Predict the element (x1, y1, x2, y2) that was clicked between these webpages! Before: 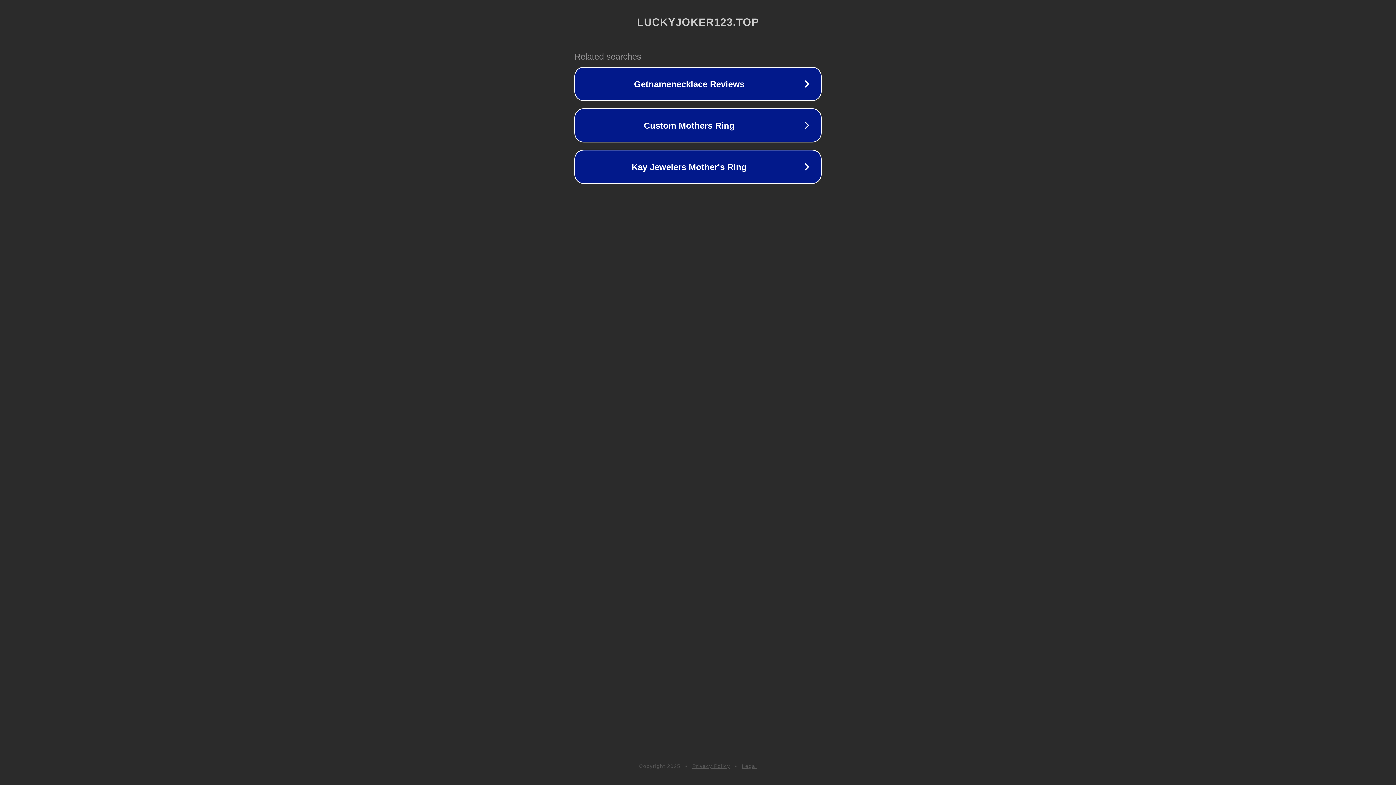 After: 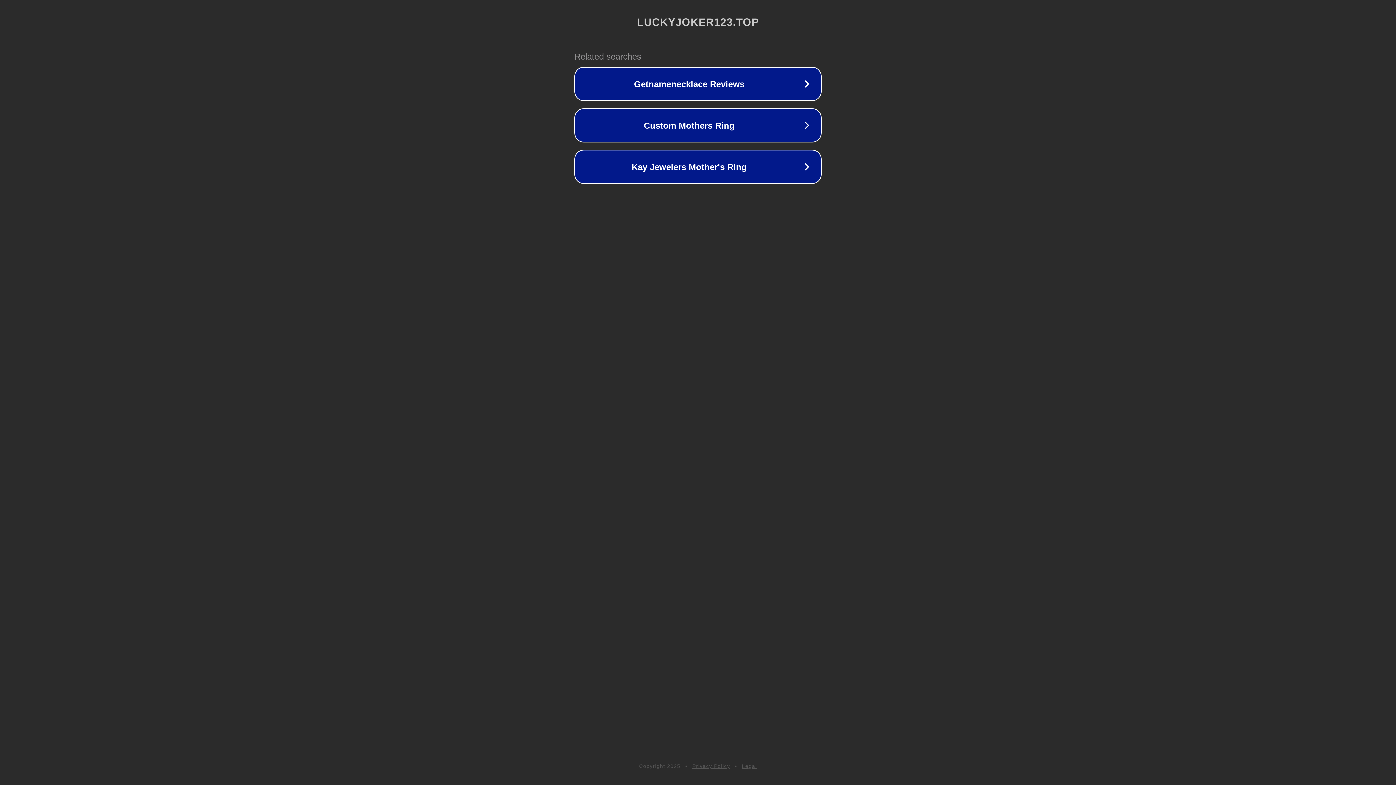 Action: bbox: (742, 763, 757, 769) label: Legal